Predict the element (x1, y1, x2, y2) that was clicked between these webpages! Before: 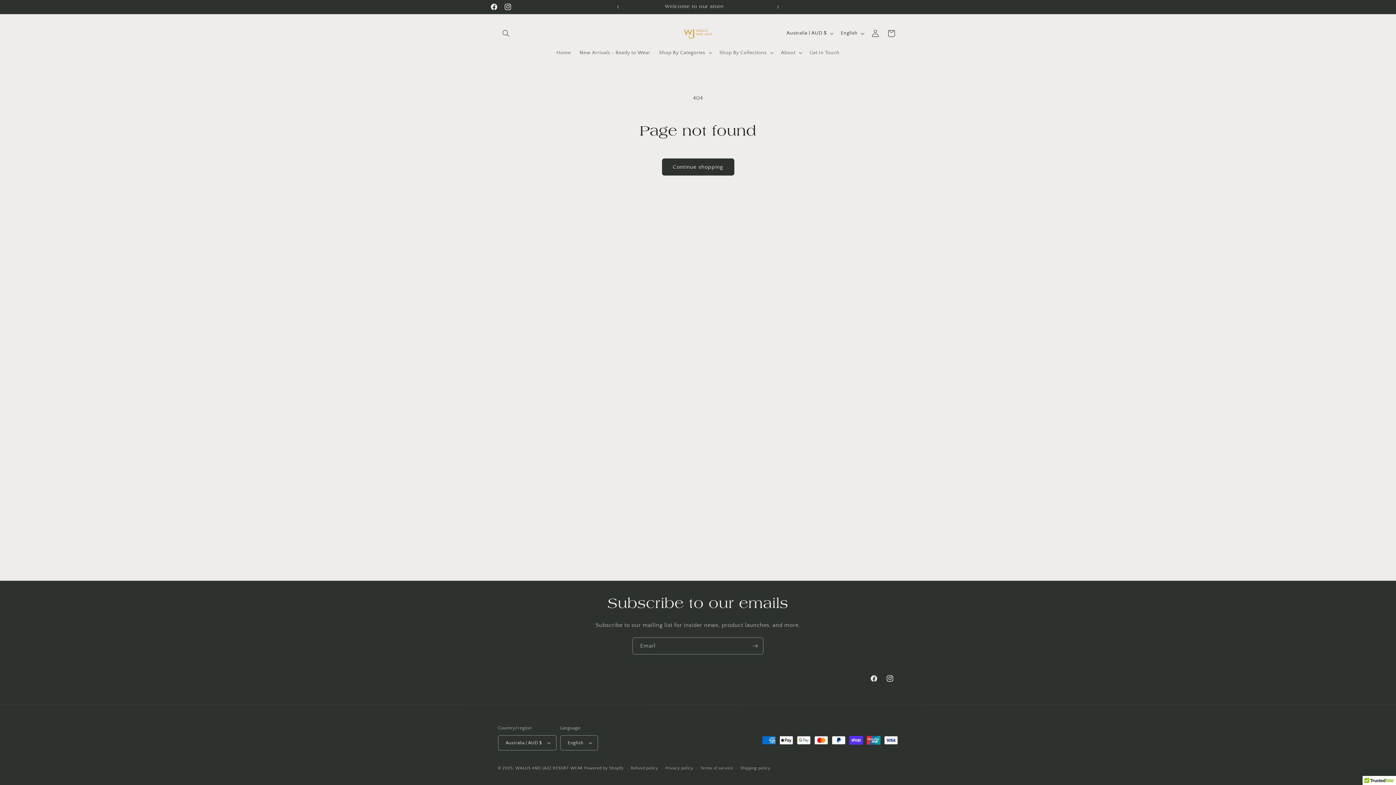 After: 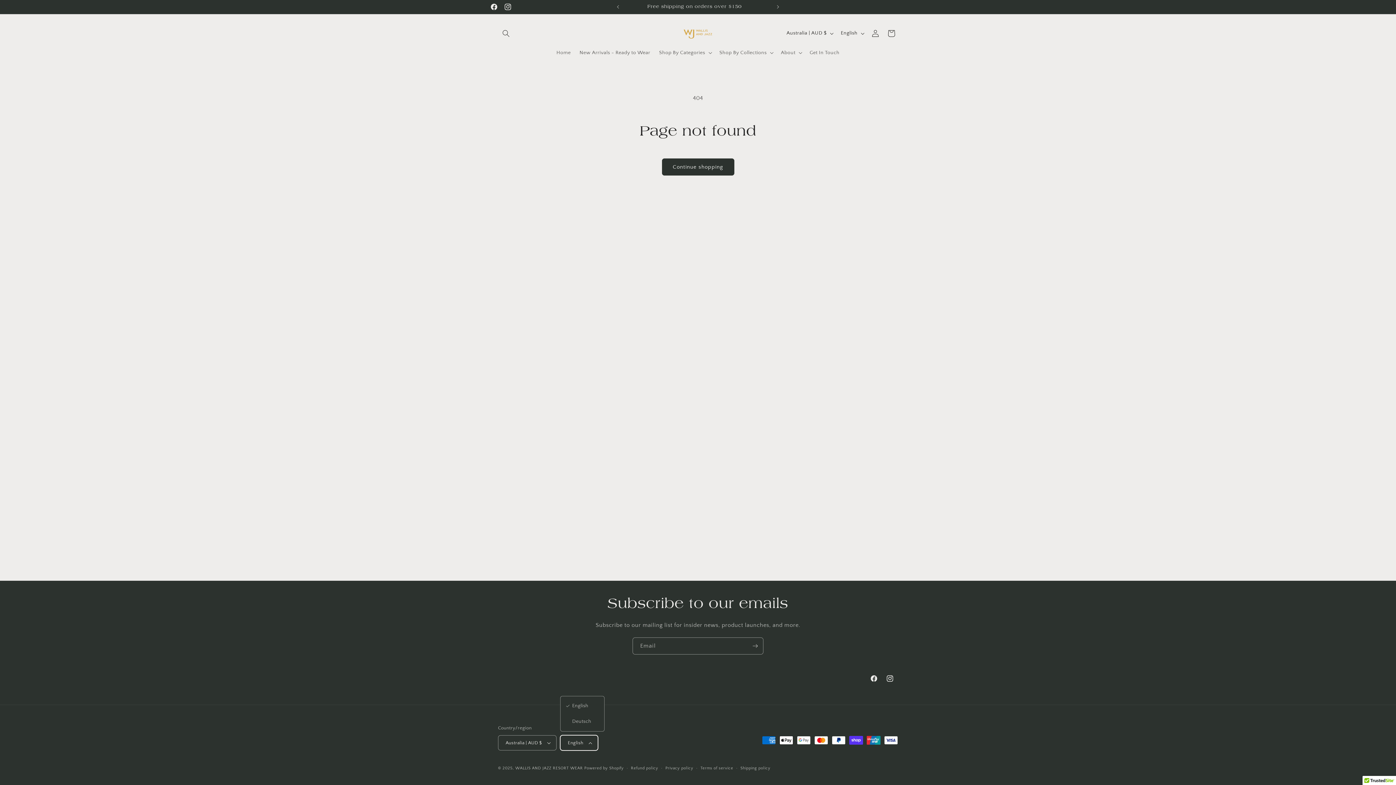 Action: label: English bbox: (560, 735, 598, 750)